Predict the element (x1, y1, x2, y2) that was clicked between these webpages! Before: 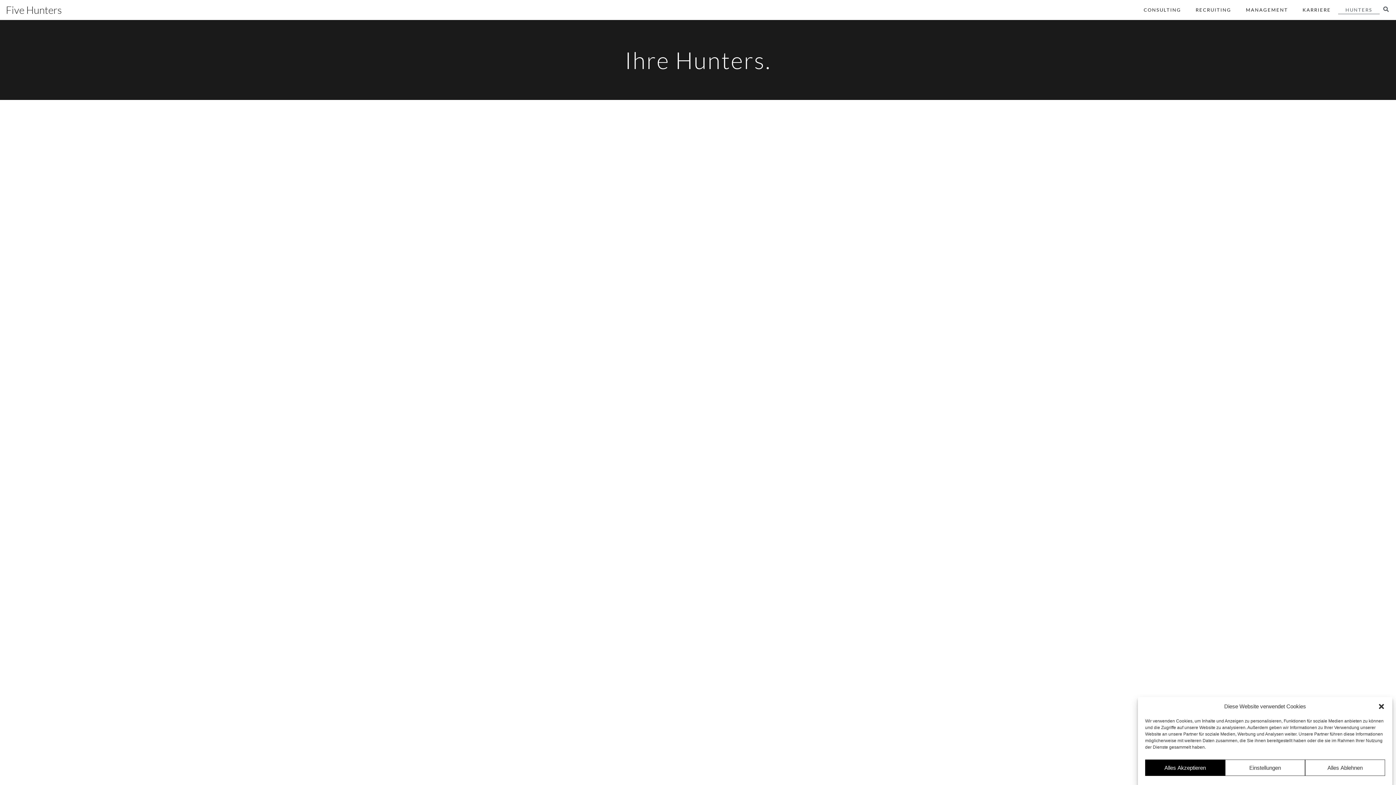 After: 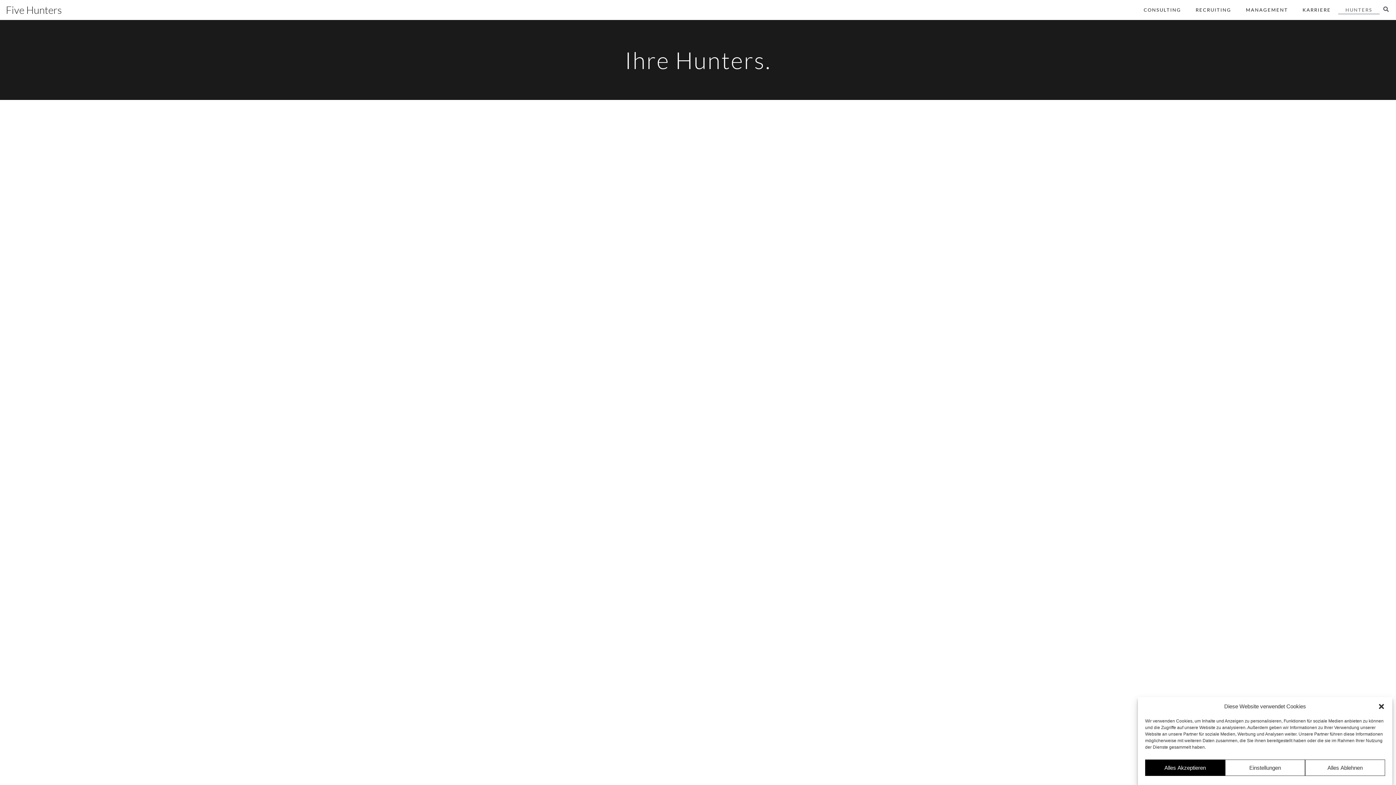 Action: bbox: (672, 546, 723, 578)